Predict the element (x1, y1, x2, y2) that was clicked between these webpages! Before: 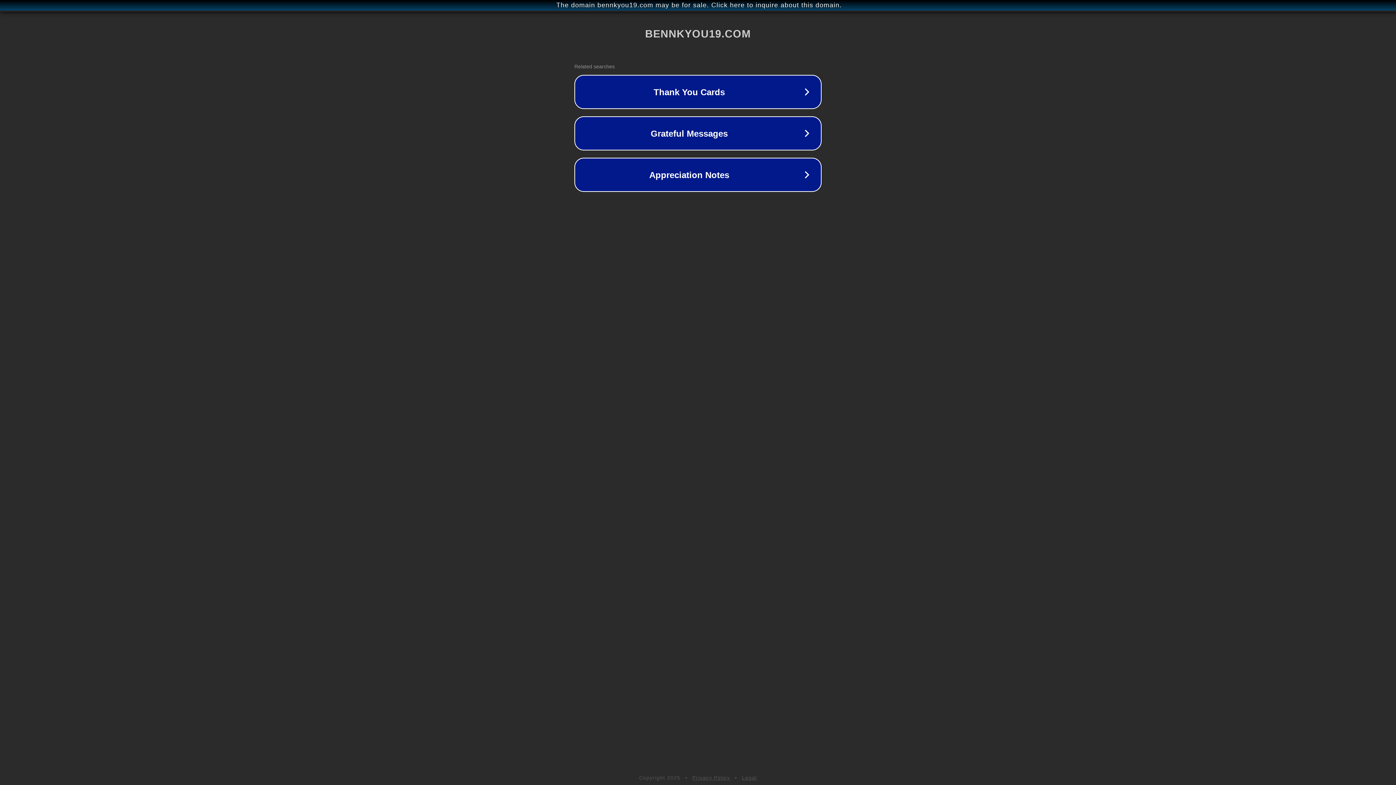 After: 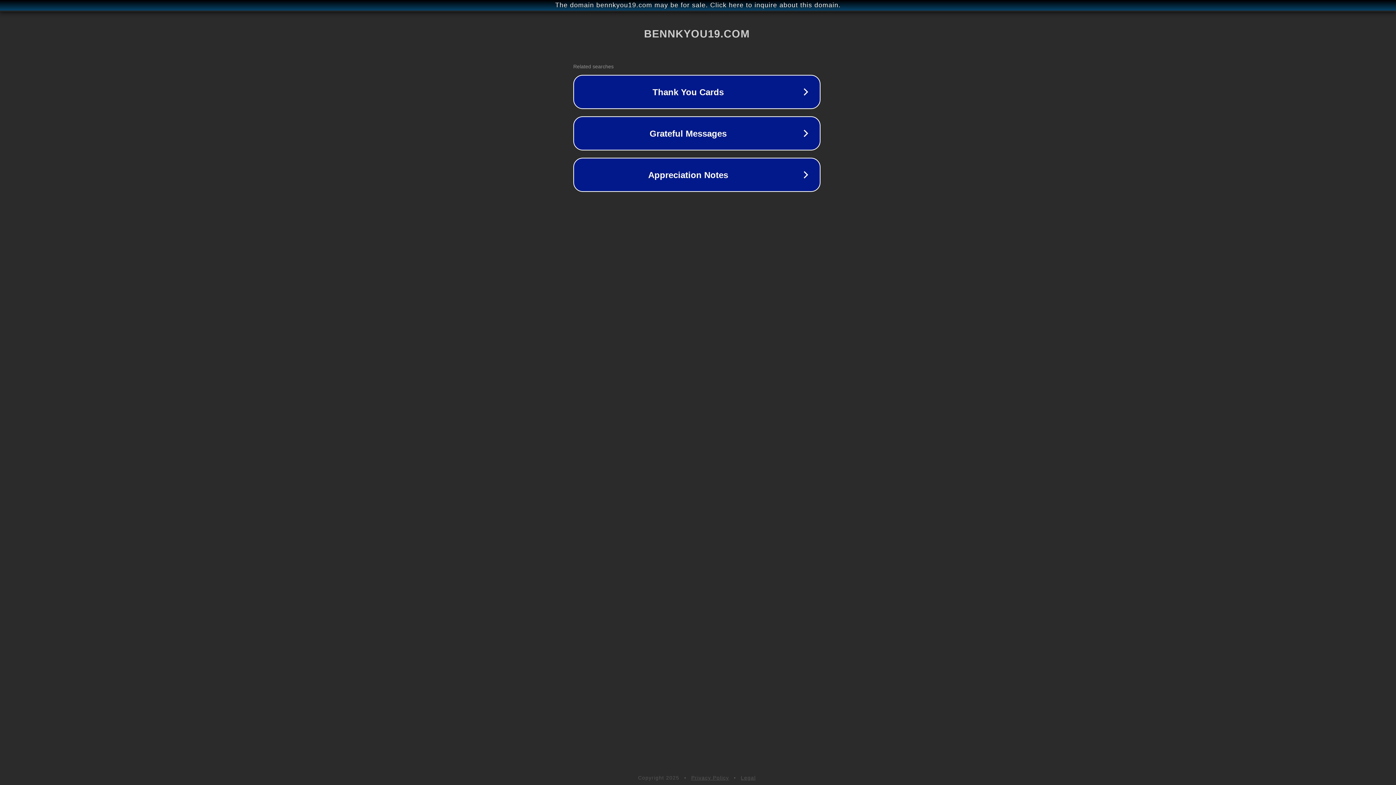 Action: label: The domain bennkyou19.com may be for sale. Click here to inquire about this domain. bbox: (1, 1, 1397, 9)